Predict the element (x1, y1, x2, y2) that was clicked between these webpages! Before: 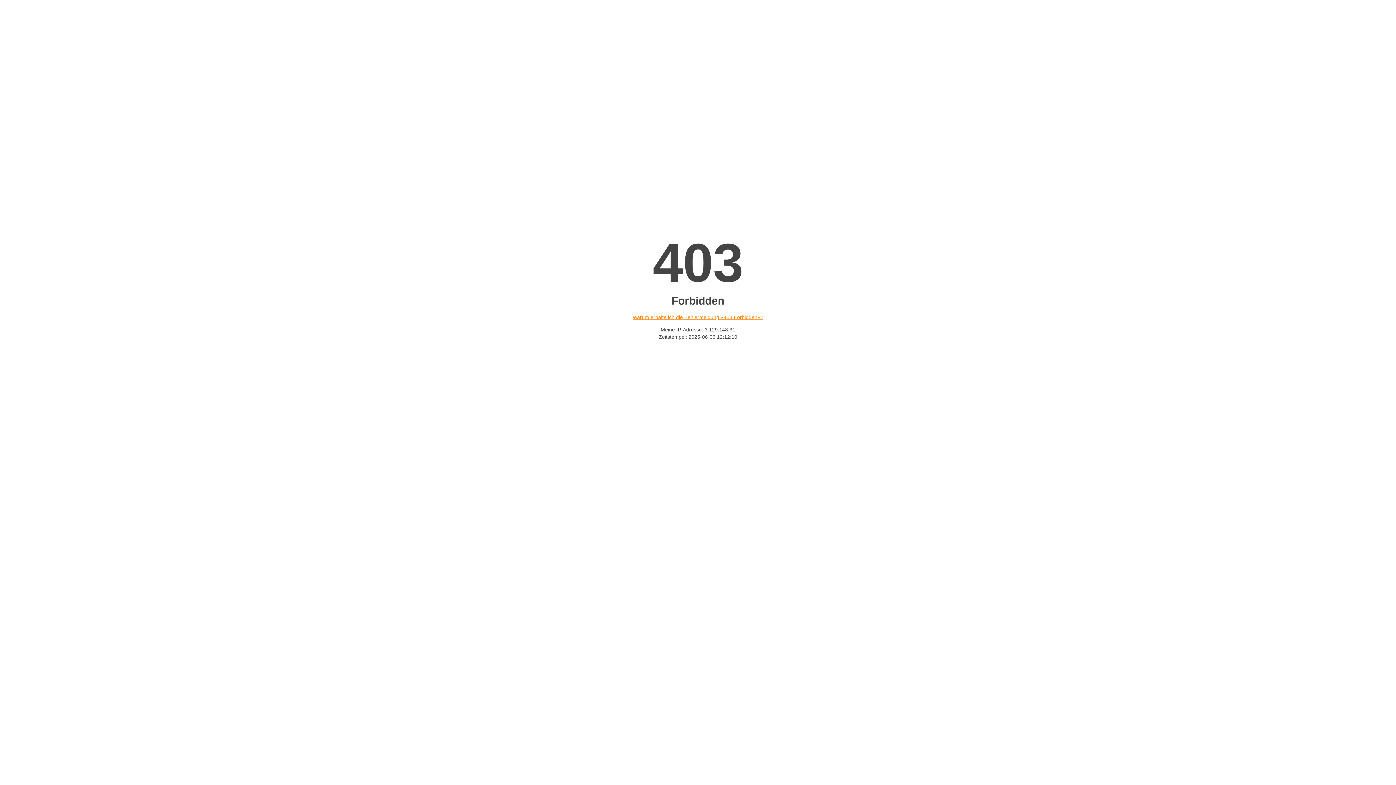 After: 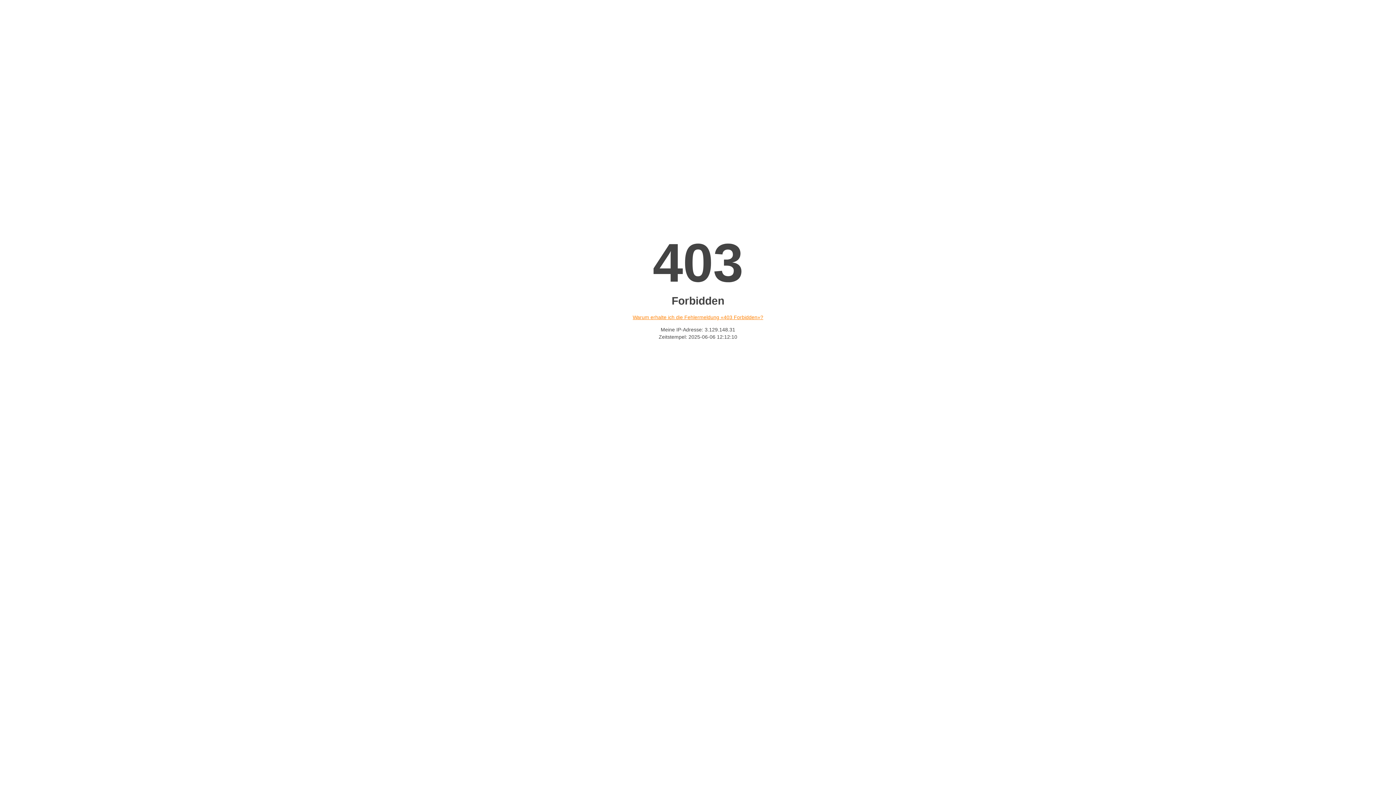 Action: bbox: (632, 314, 763, 320) label: Warum erhalte ich die Fehlermeldung «403 Forbidden»?